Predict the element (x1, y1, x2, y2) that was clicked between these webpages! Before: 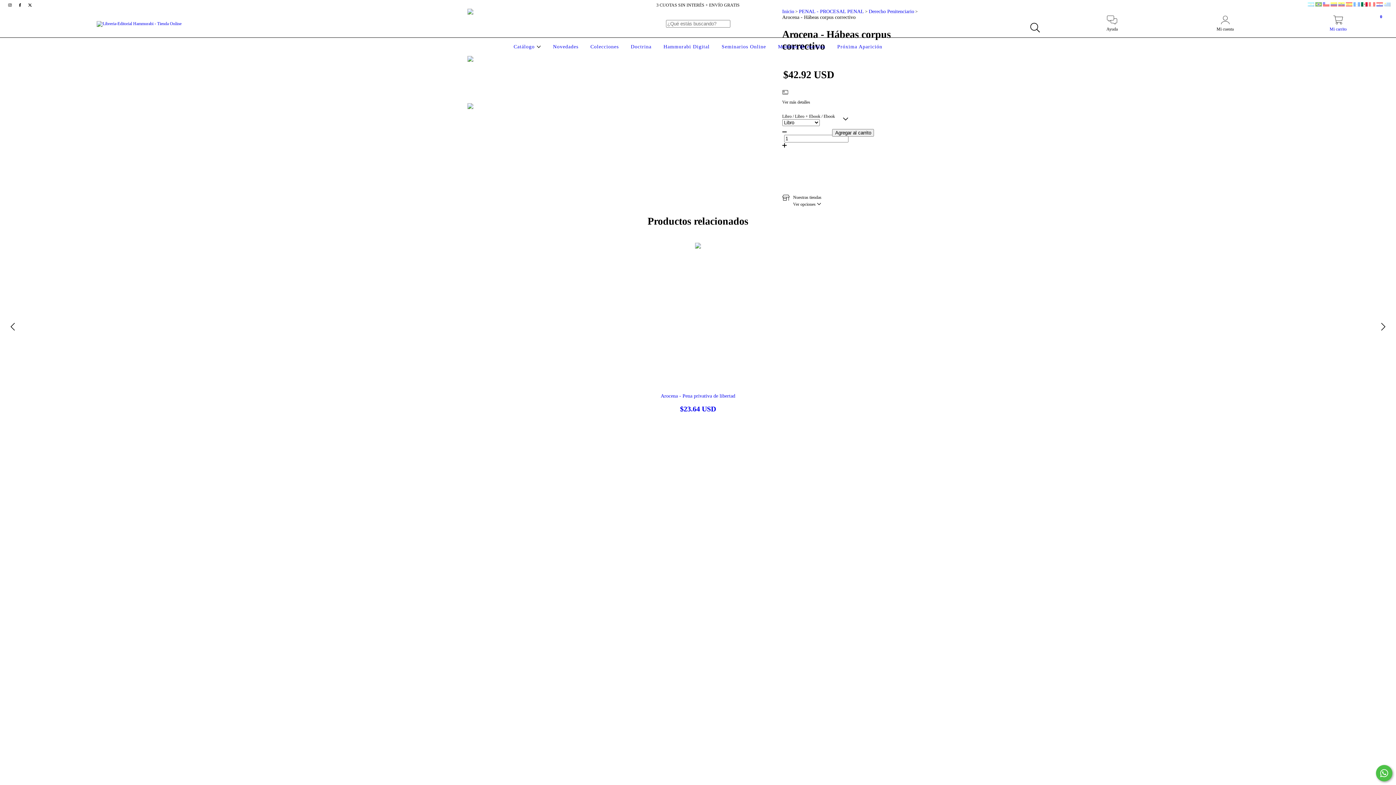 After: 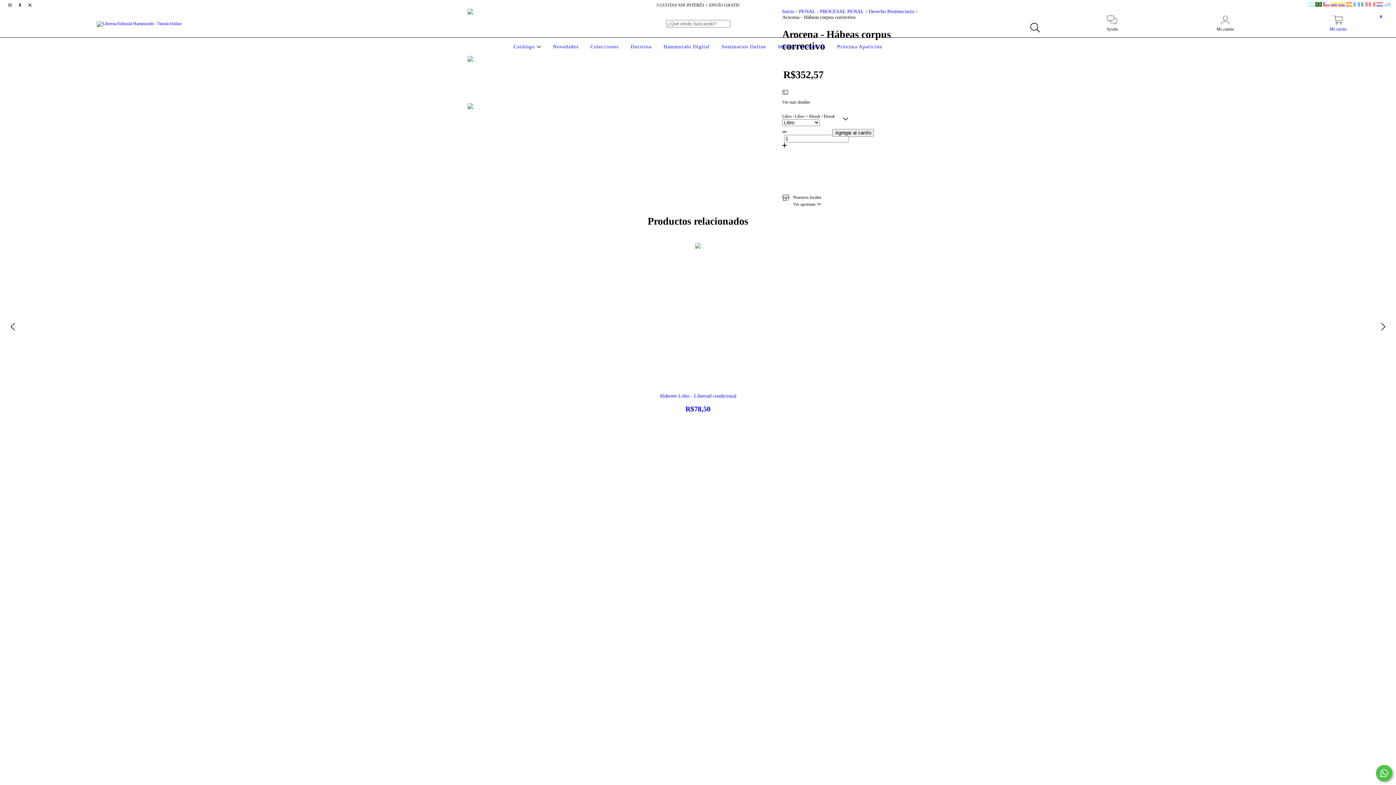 Action: label:   bbox: (1315, 2, 1323, 7)